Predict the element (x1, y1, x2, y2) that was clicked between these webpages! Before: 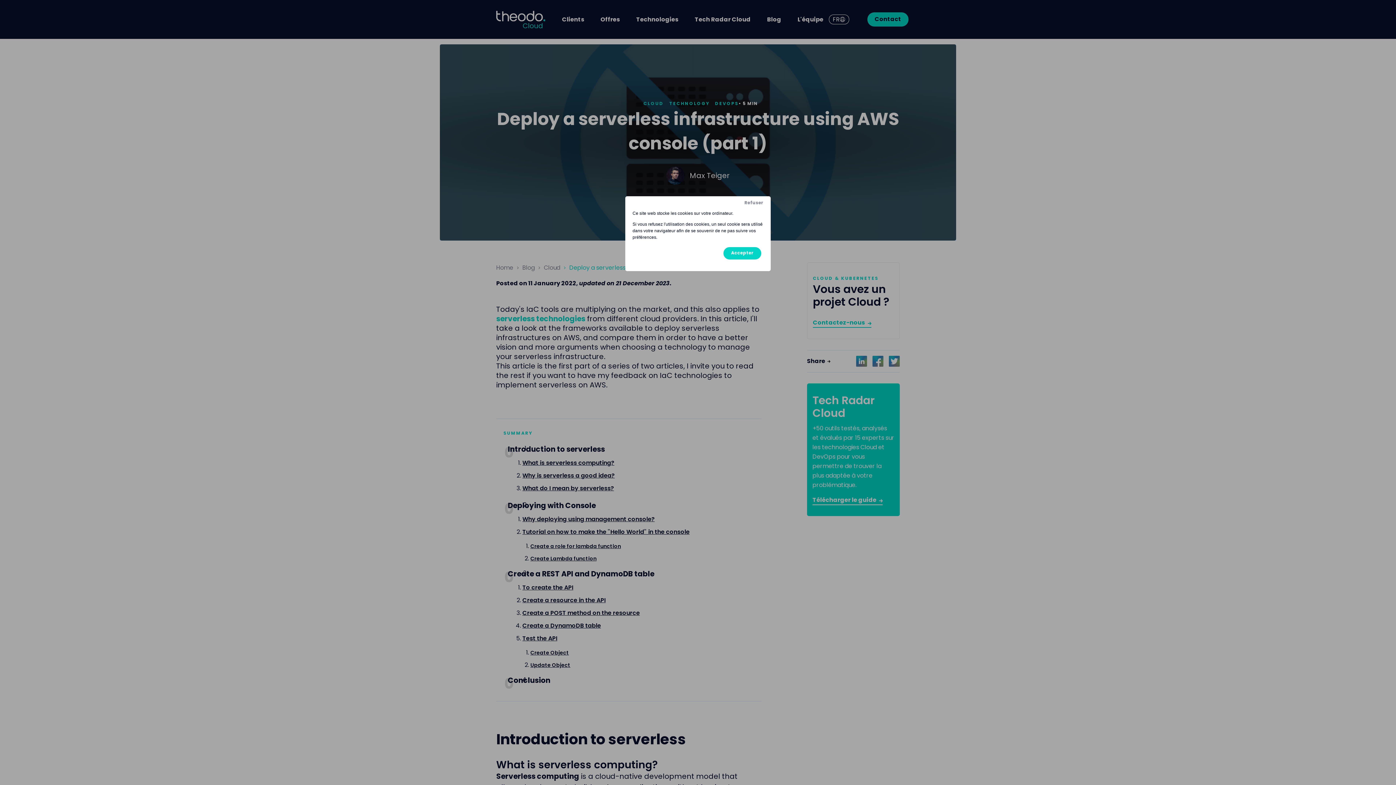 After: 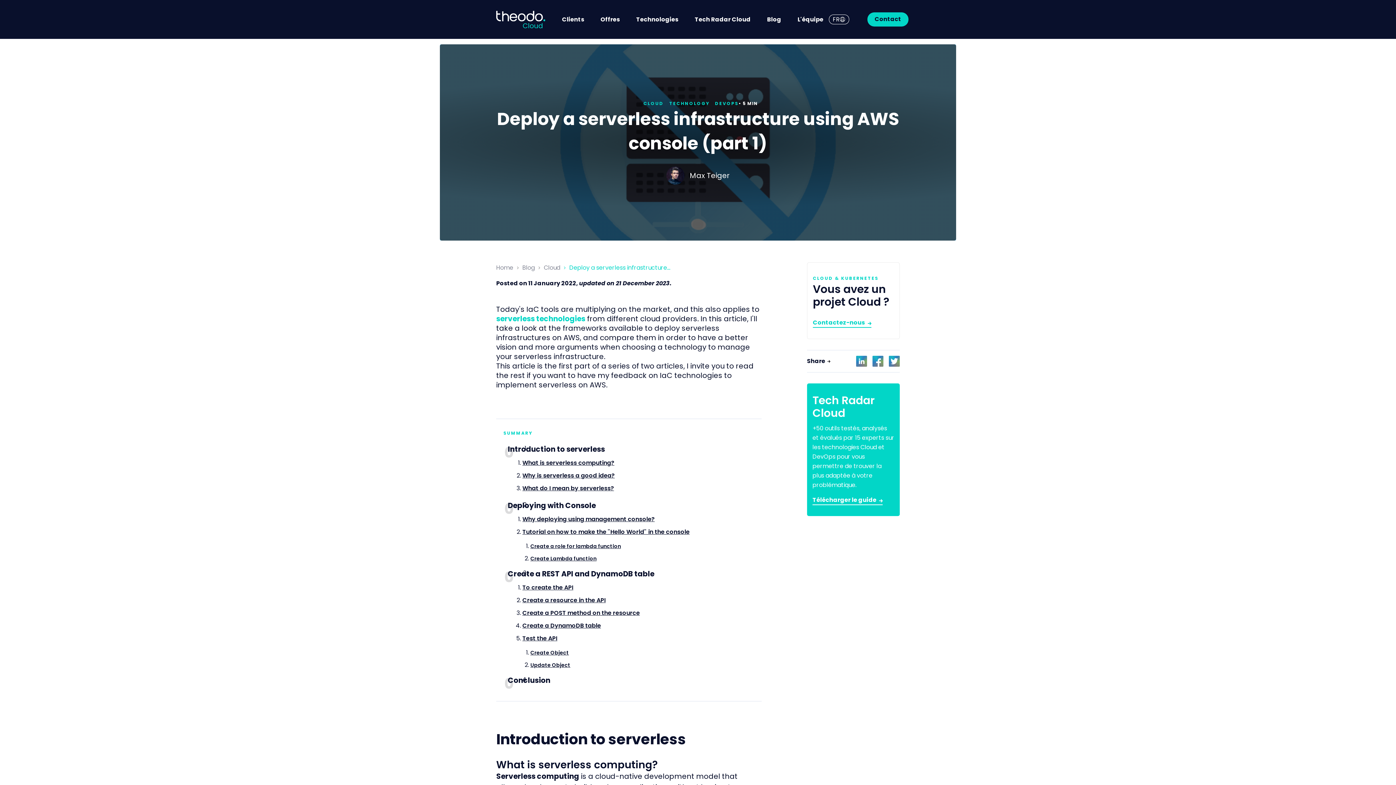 Action: bbox: (723, 247, 761, 259) label: Accepter